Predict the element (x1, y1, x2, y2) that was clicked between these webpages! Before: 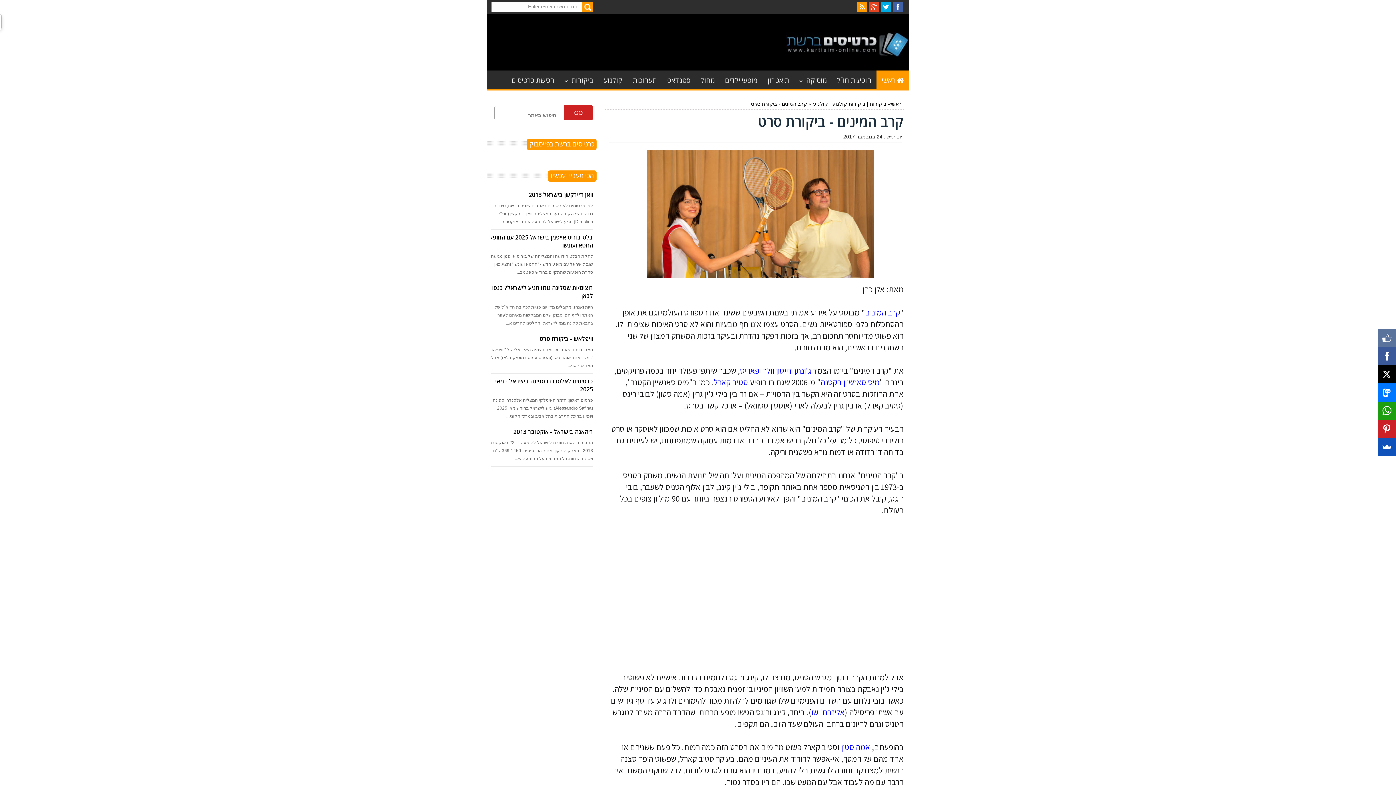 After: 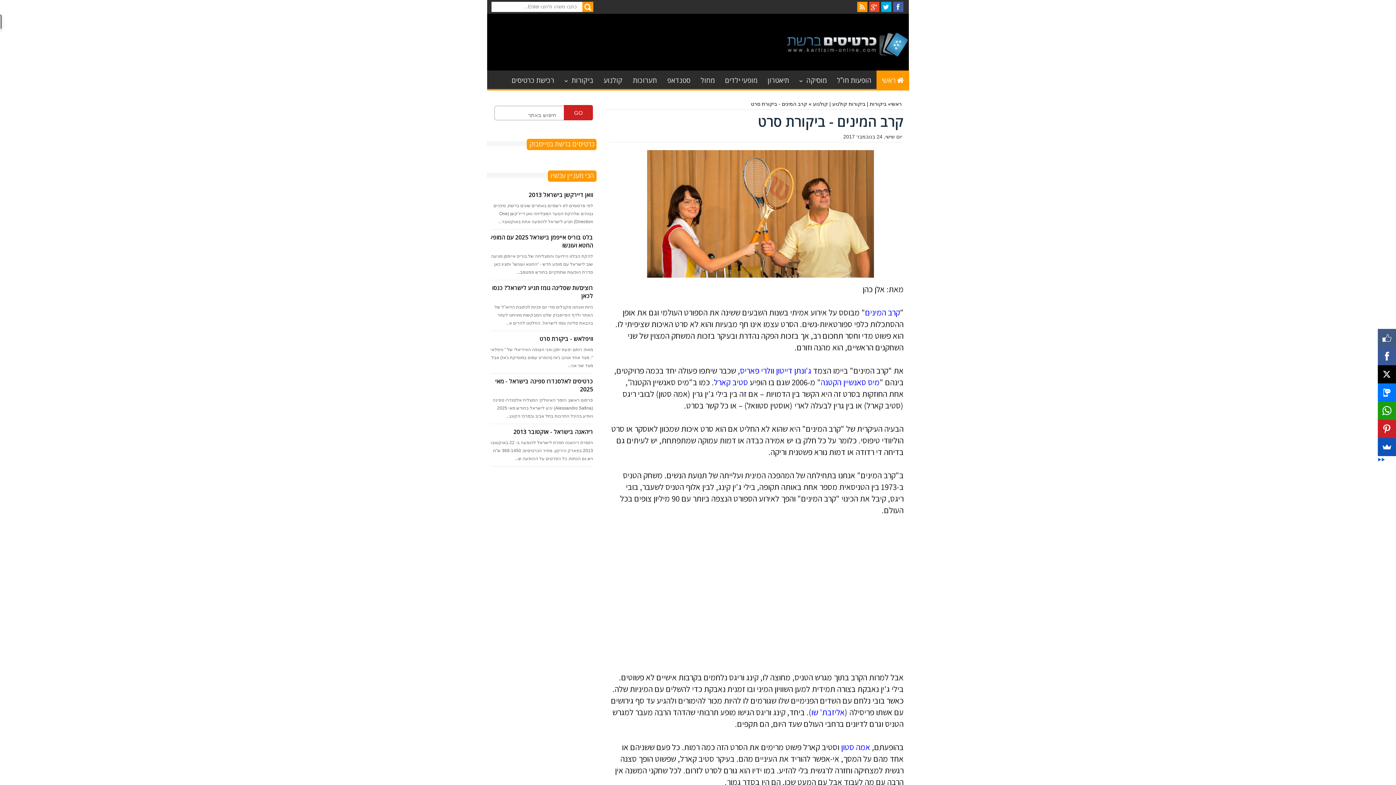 Action: bbox: (1378, 329, 1396, 347)